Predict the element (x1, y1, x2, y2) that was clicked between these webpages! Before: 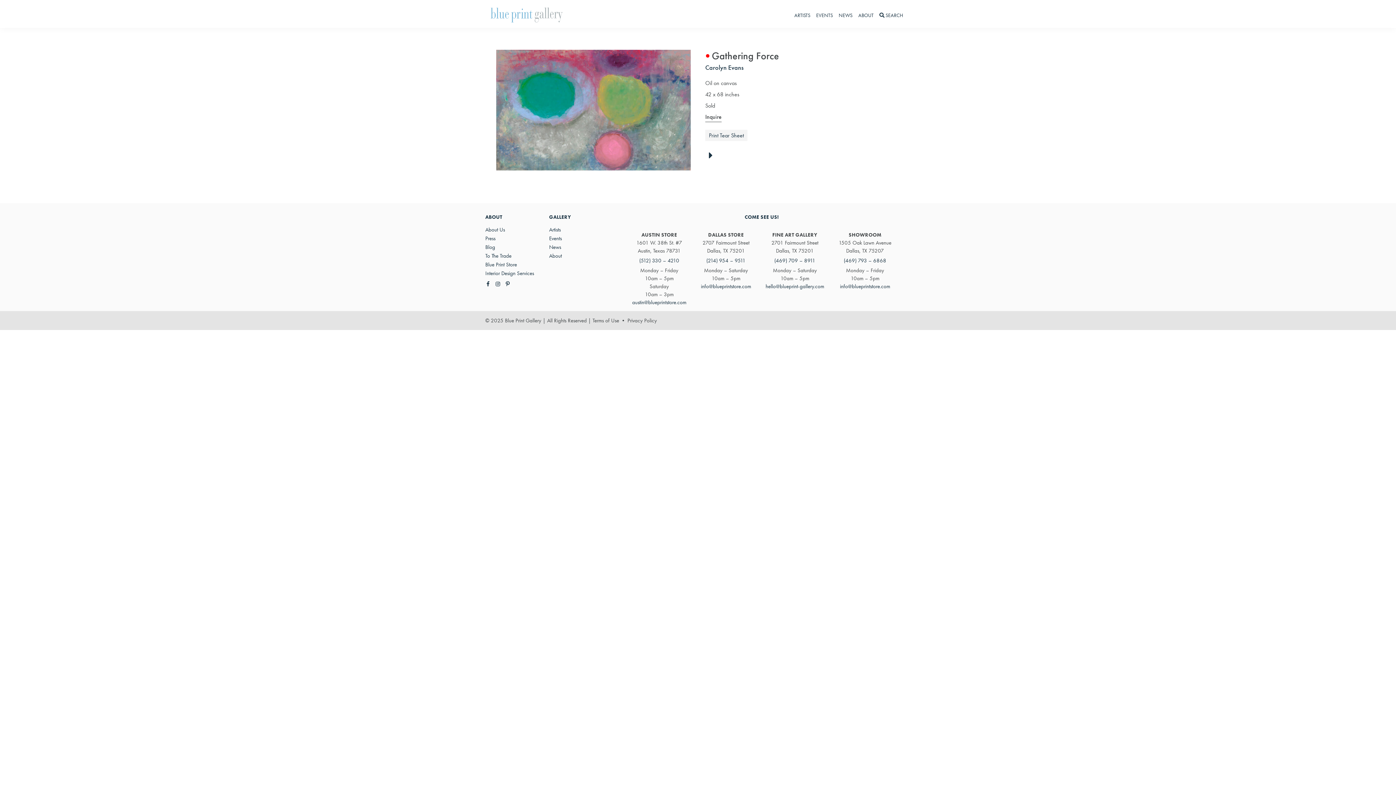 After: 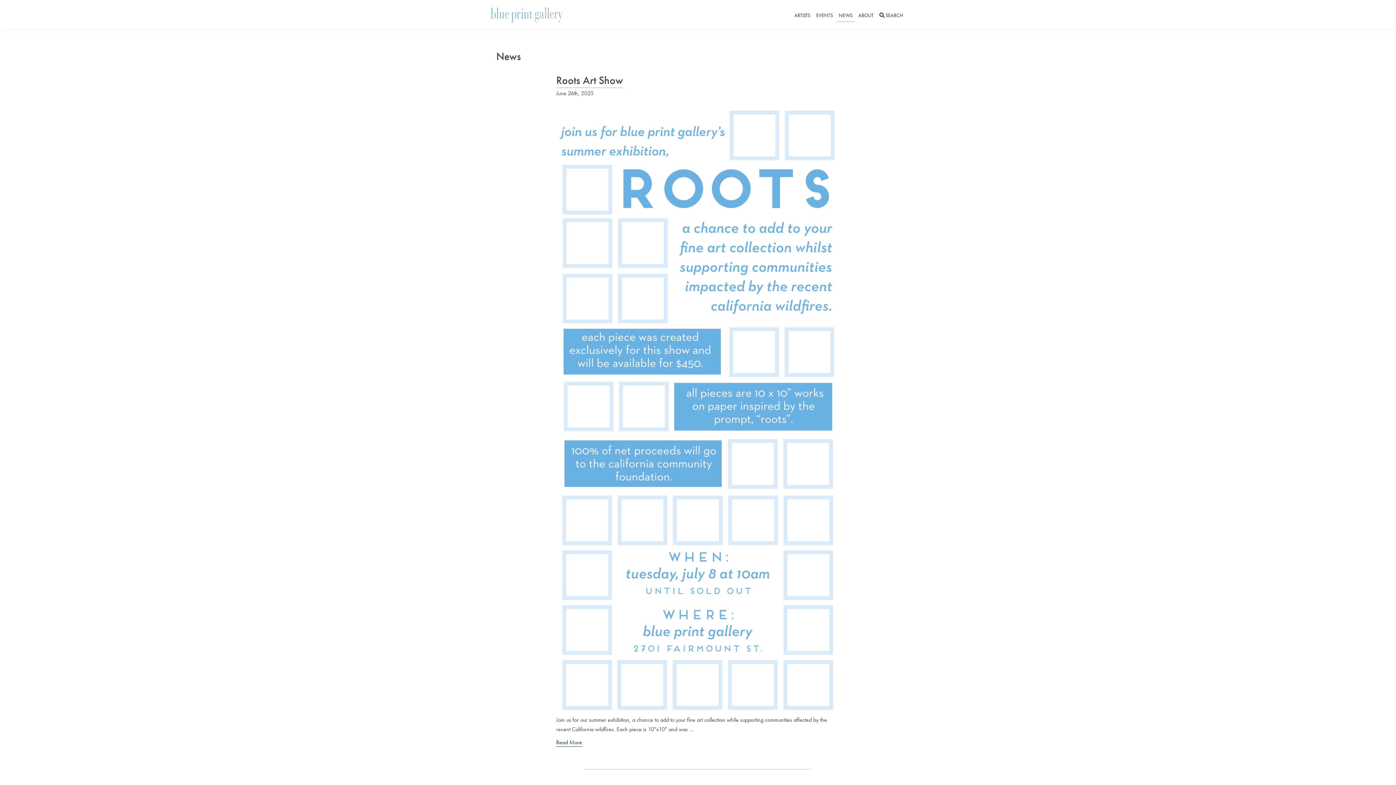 Action: label: News bbox: (549, 243, 561, 250)